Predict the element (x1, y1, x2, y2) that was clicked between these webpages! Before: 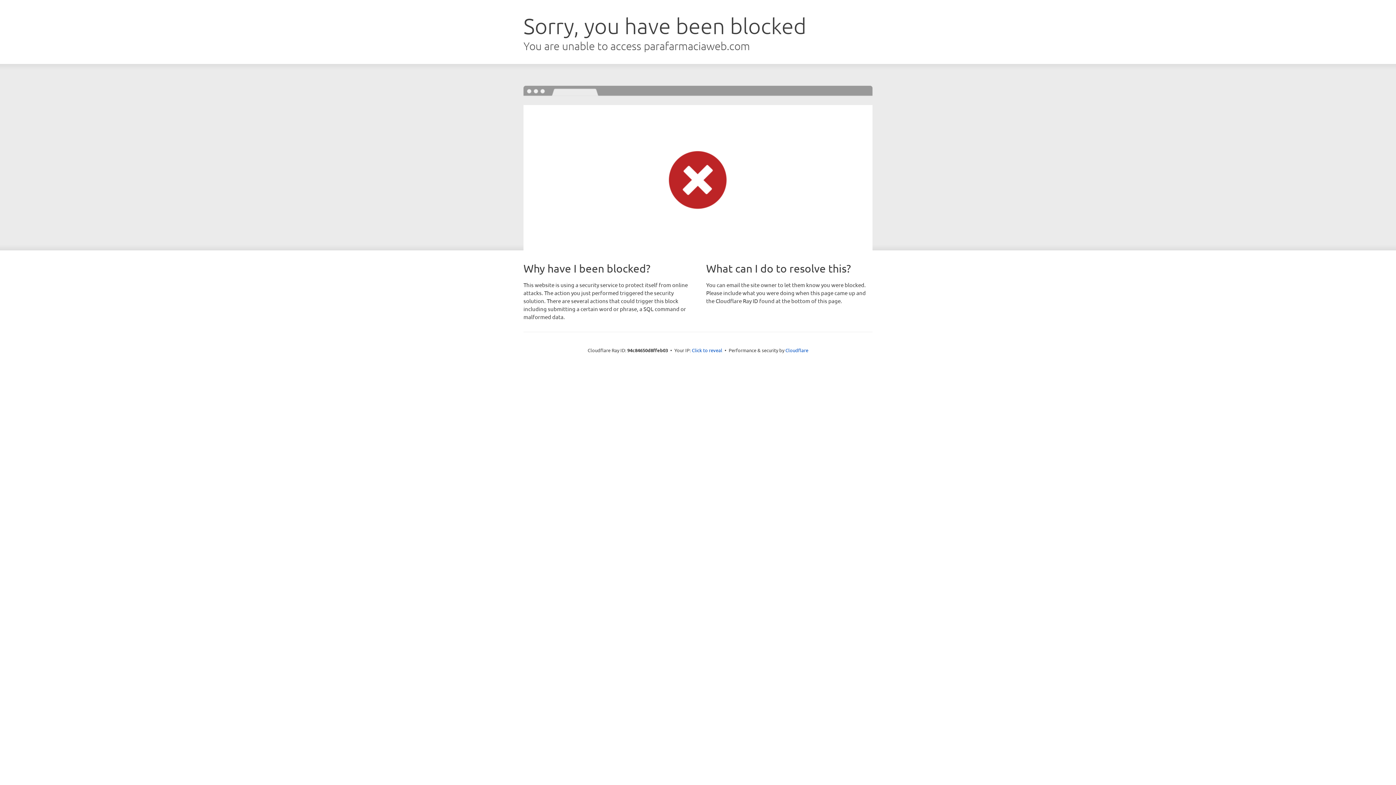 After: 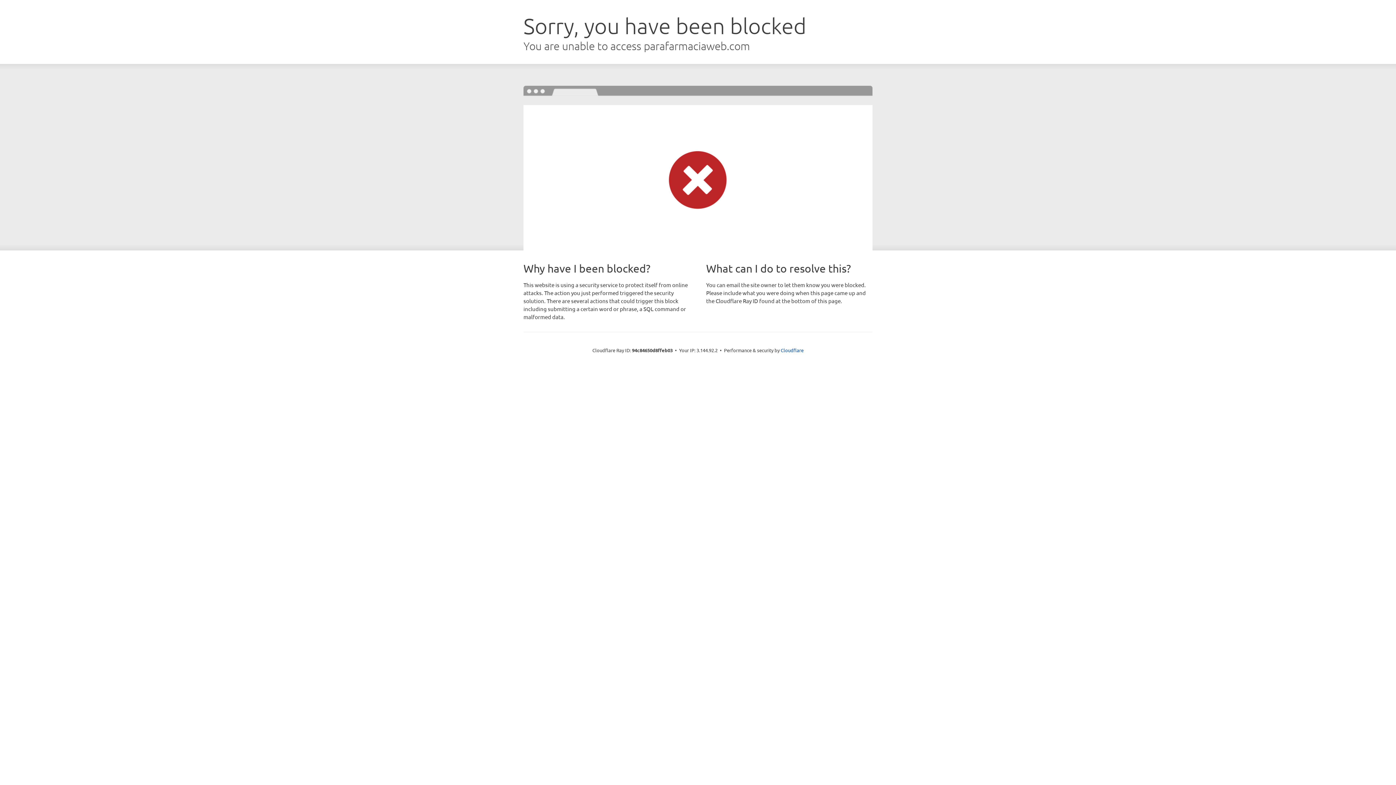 Action: label: Click to reveal bbox: (692, 346, 722, 353)